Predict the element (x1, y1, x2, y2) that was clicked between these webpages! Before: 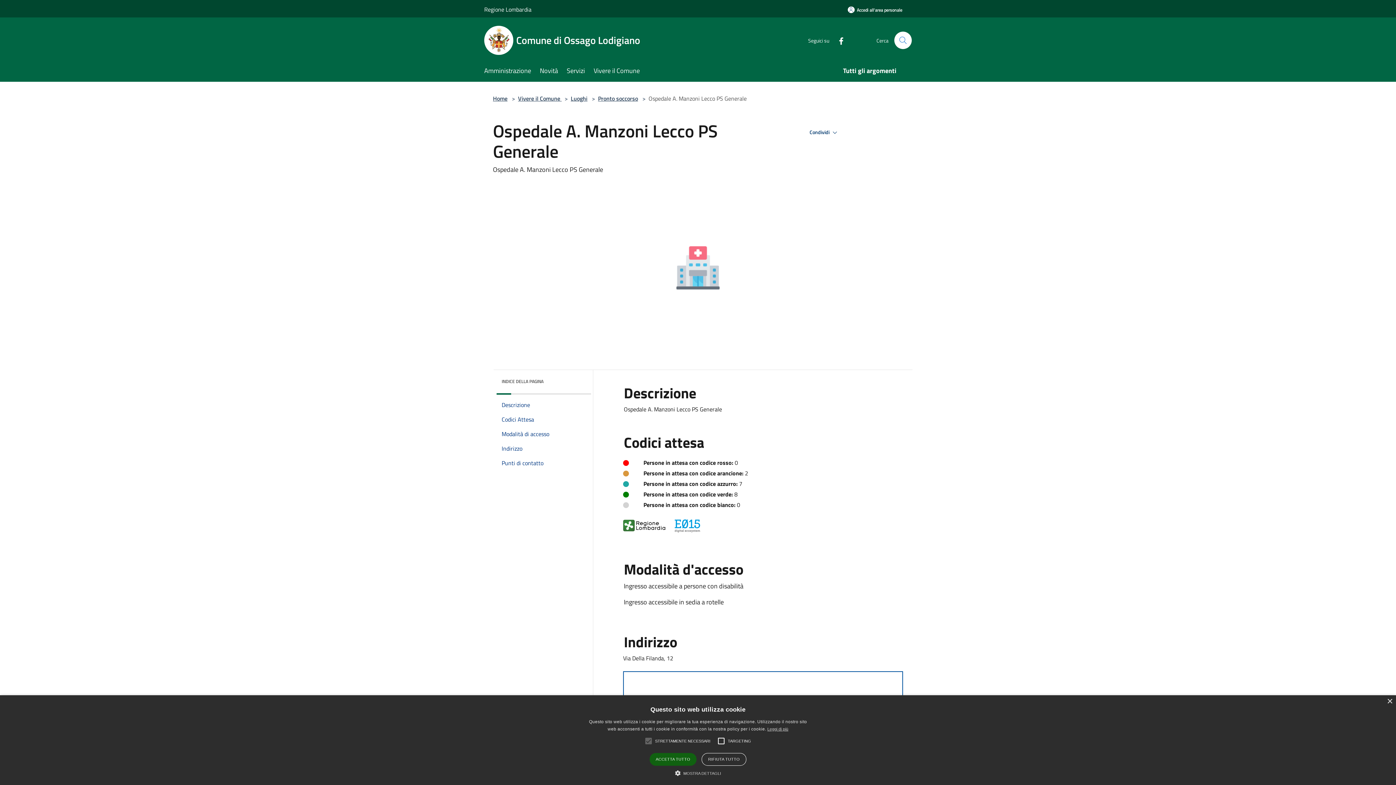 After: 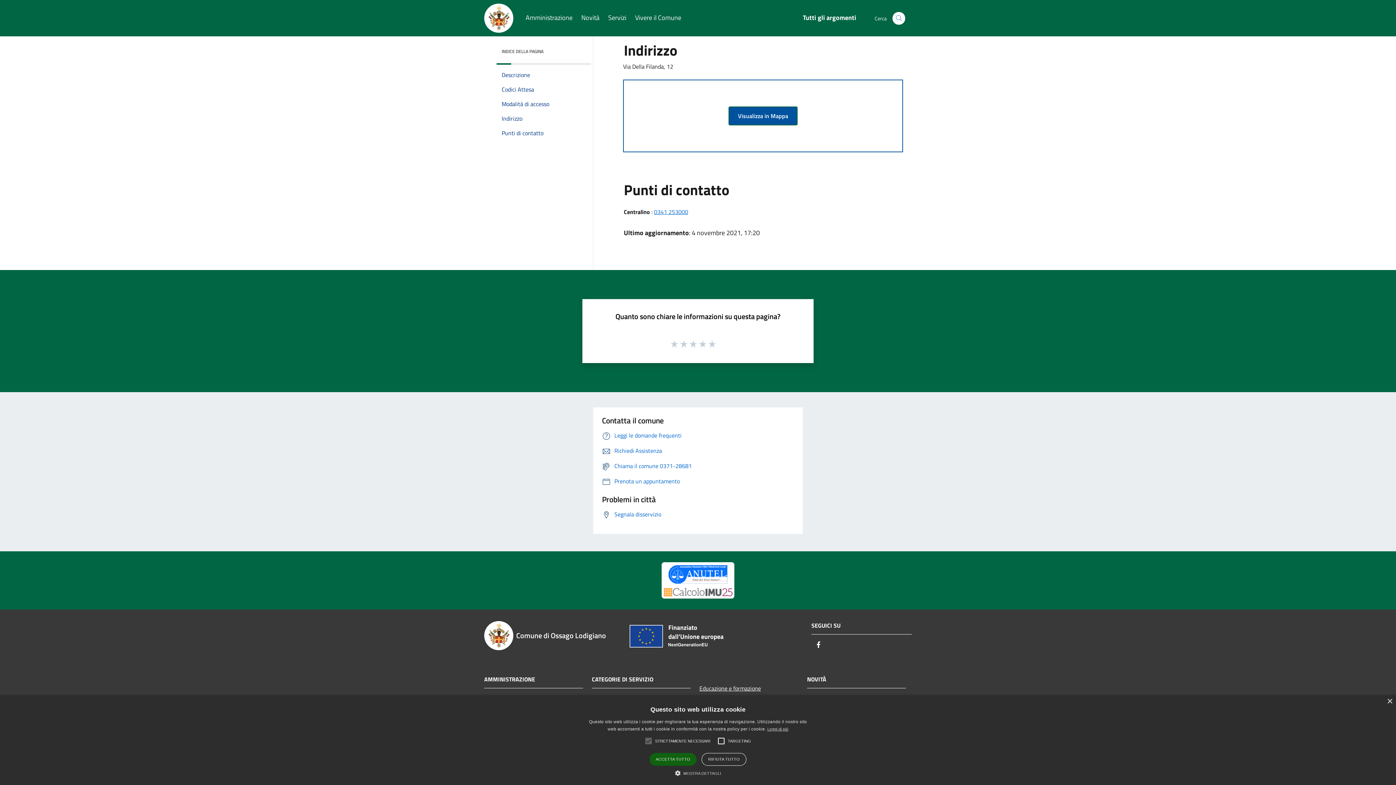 Action: label: Indirizzo bbox: (493, 441, 588, 456)